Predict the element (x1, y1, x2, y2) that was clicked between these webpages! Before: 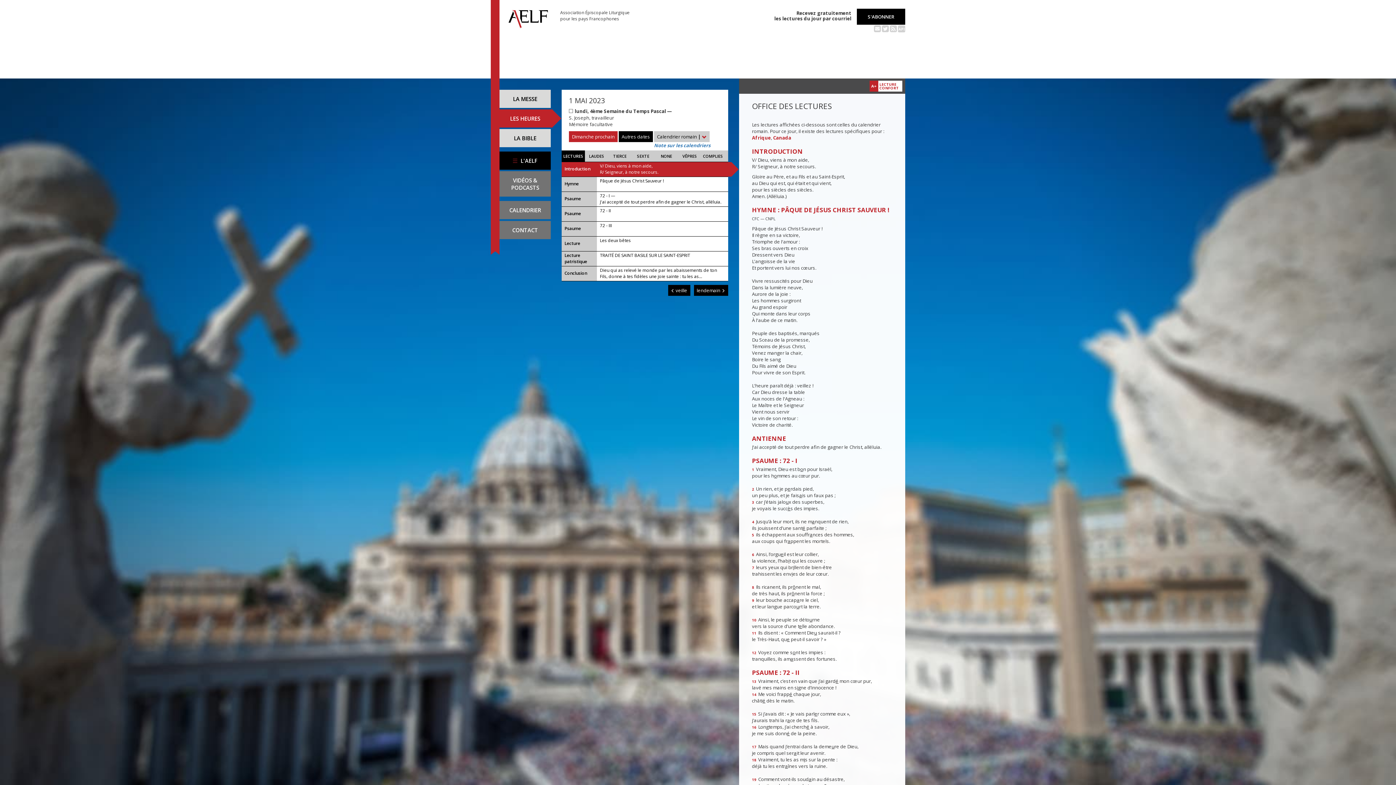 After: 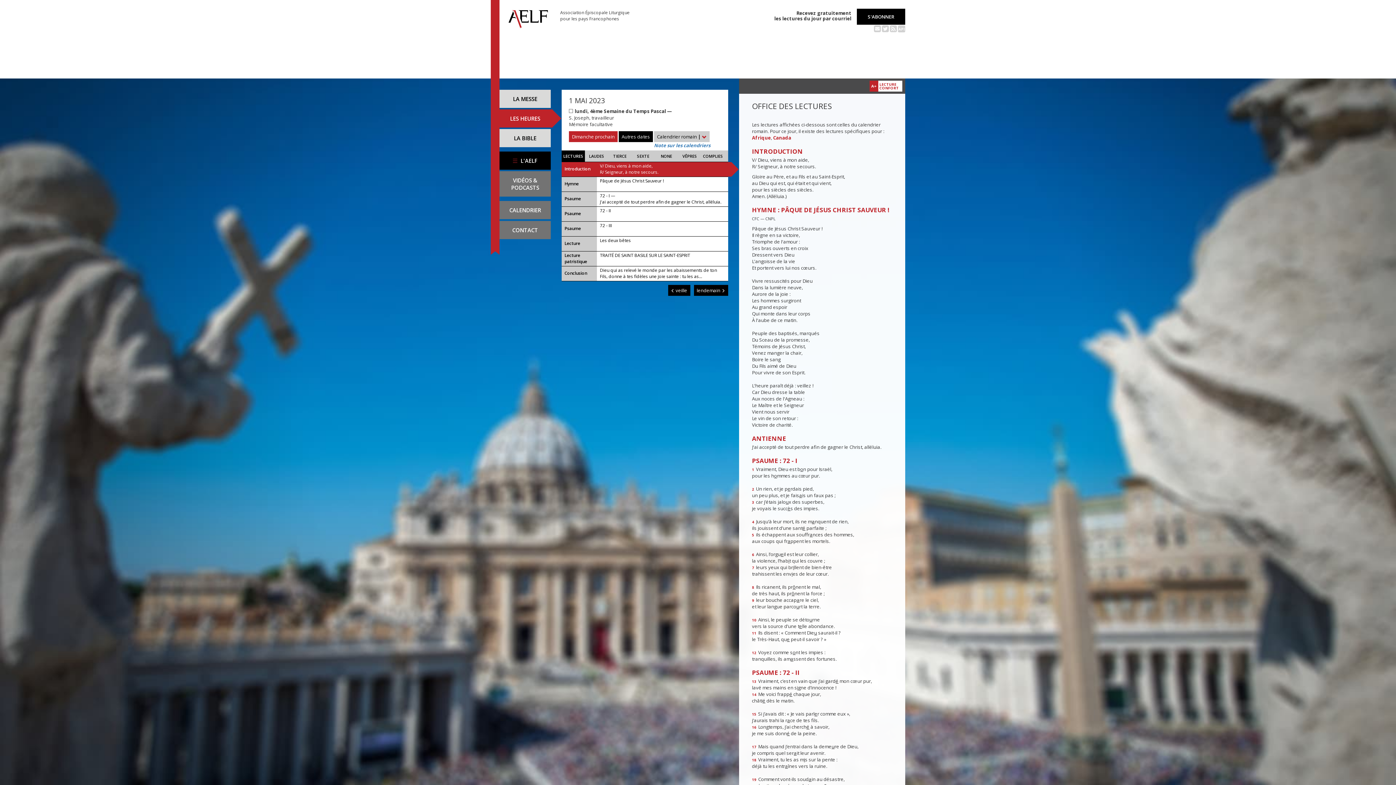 Action: label: LES HEURES bbox: (499, 109, 550, 127)